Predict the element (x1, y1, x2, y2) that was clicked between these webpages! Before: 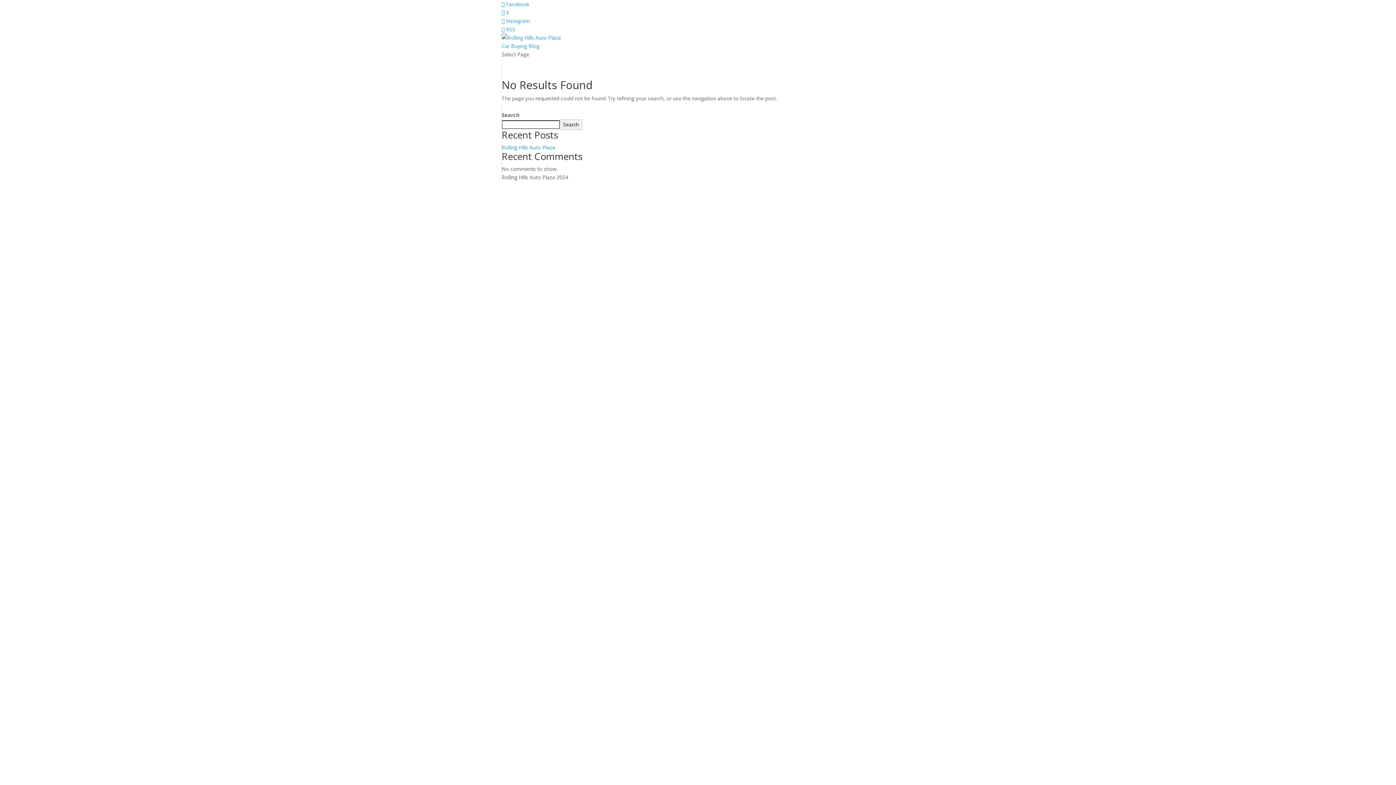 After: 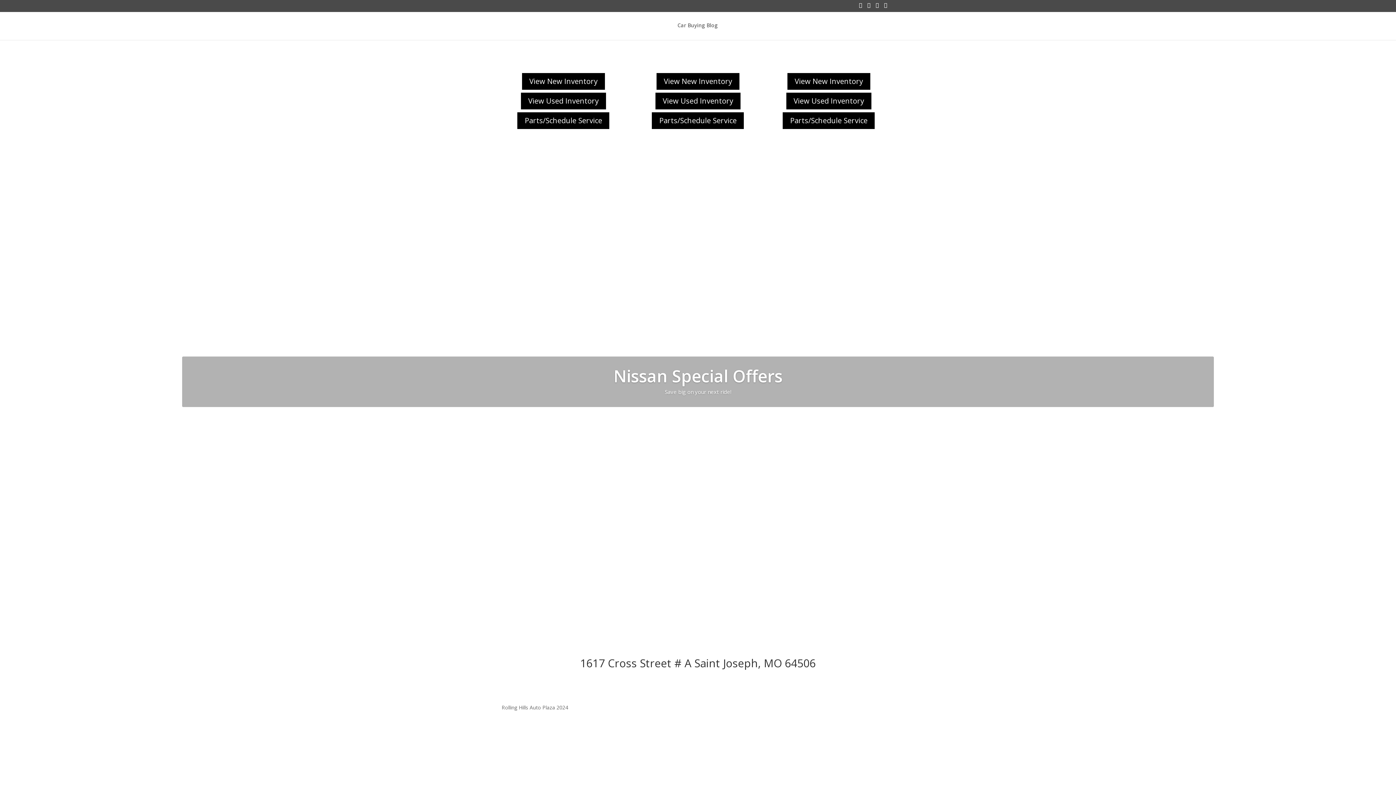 Action: bbox: (501, 34, 561, 41)